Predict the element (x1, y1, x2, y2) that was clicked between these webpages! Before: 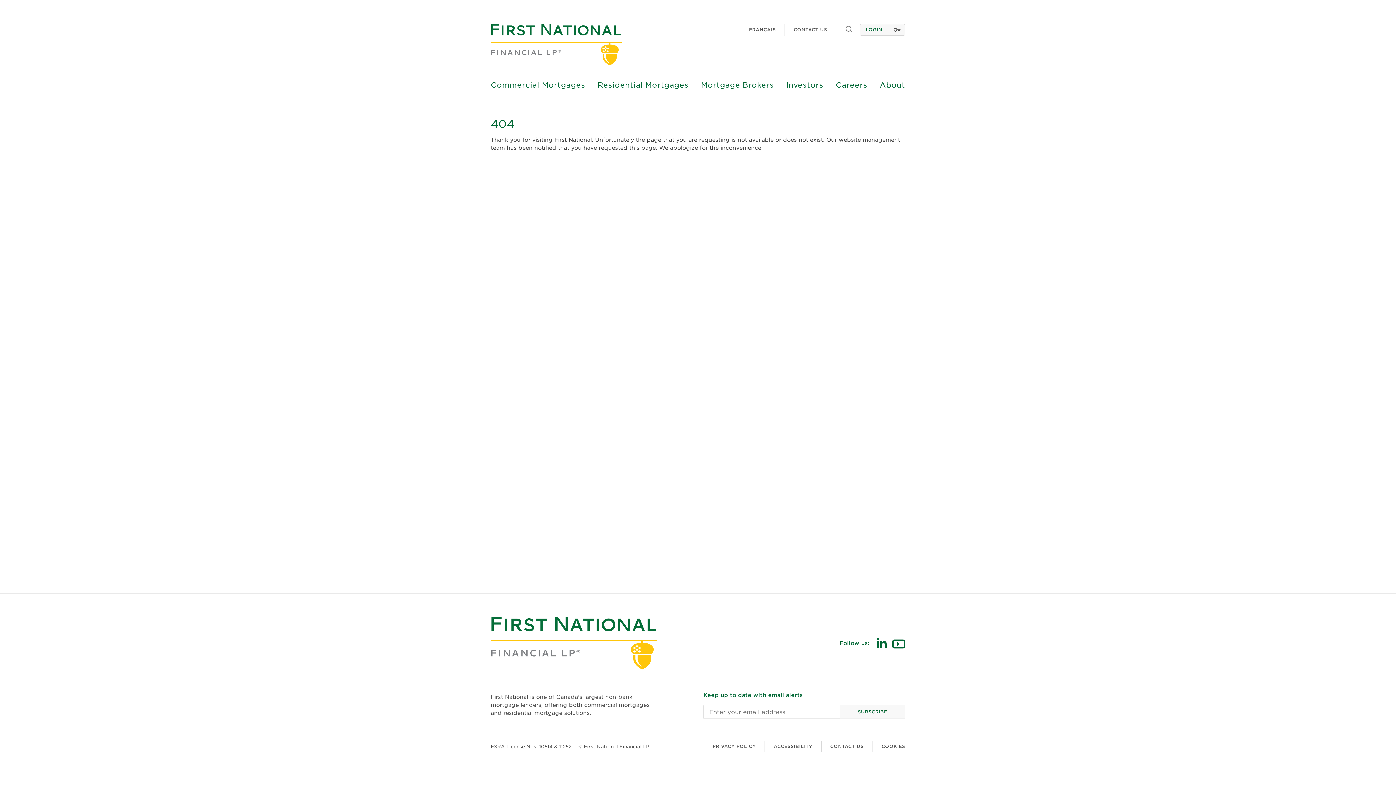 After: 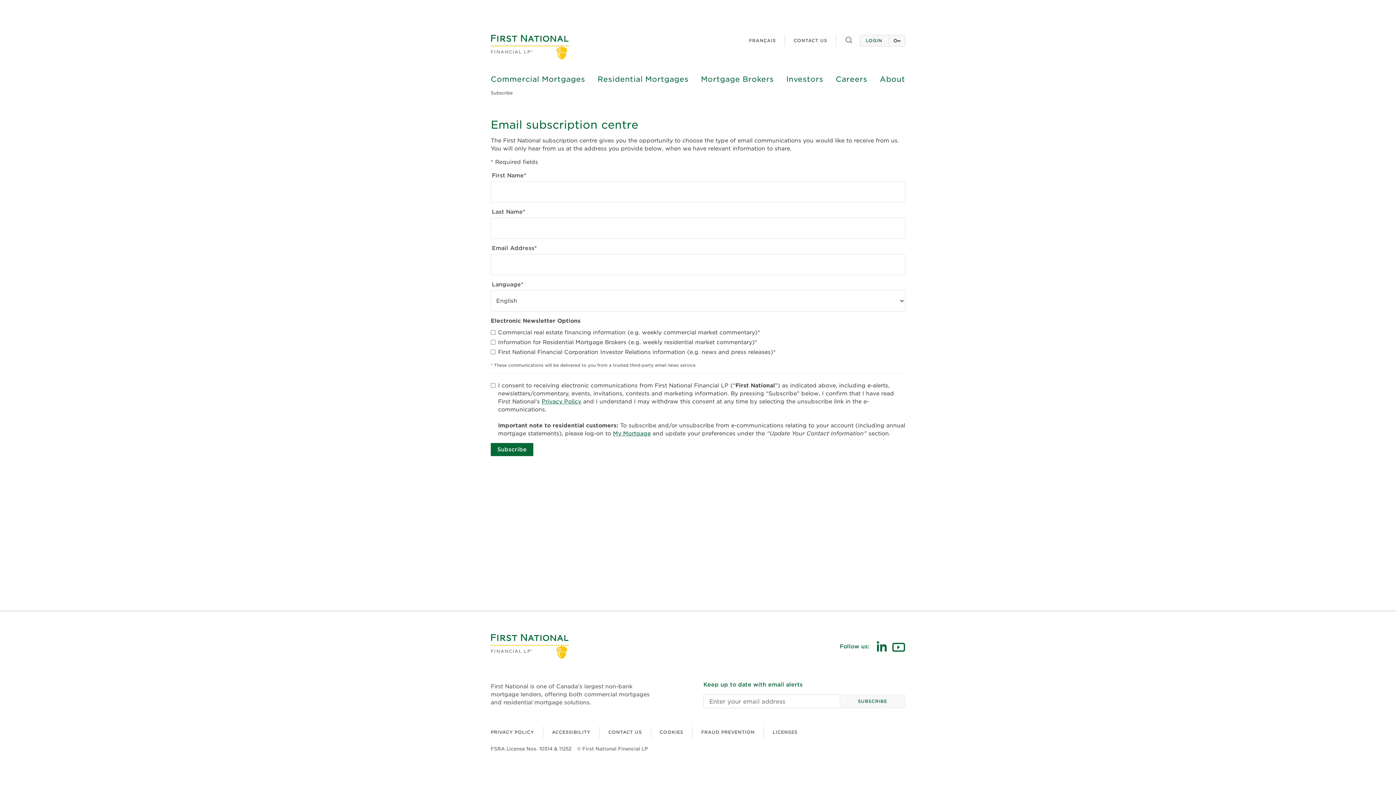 Action: bbox: (840, 705, 905, 719) label: SUBSCRIBE